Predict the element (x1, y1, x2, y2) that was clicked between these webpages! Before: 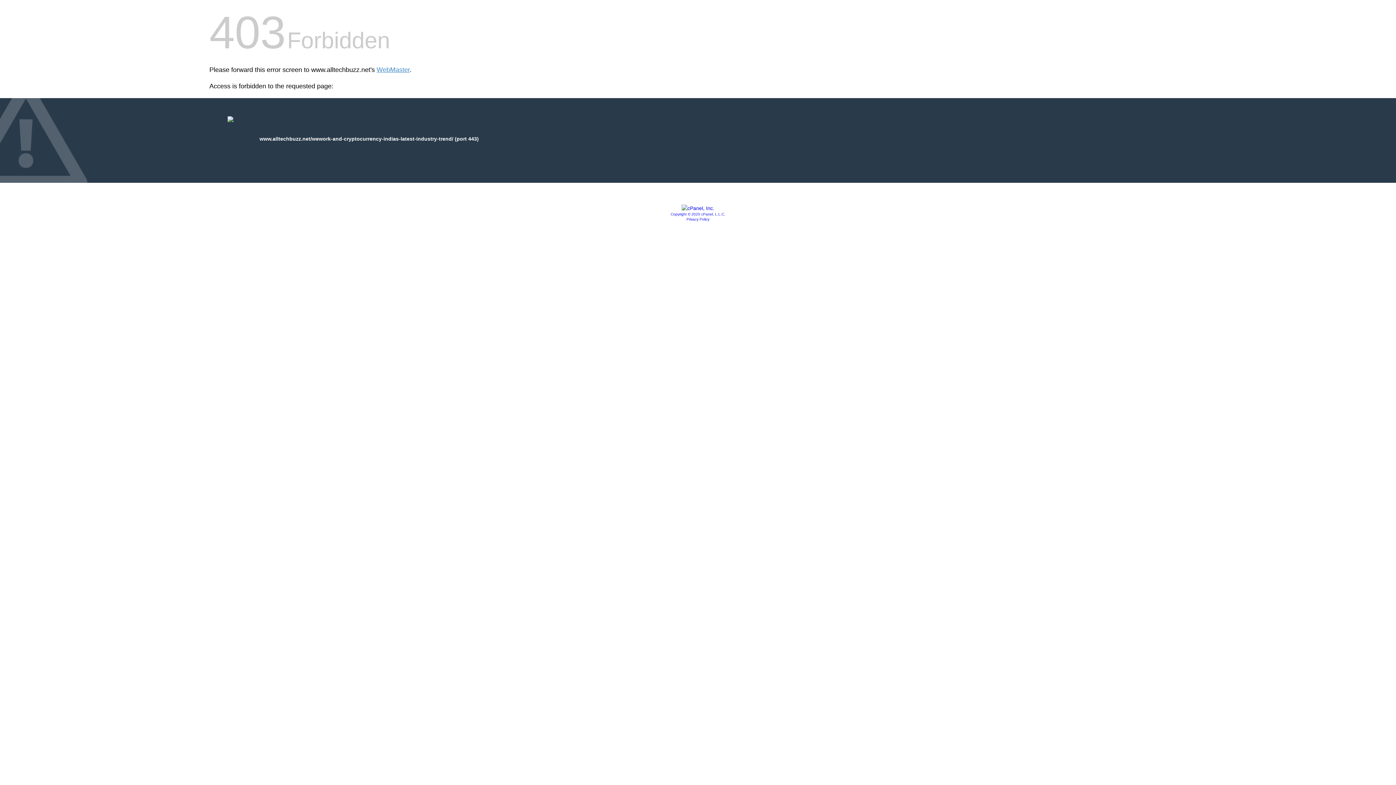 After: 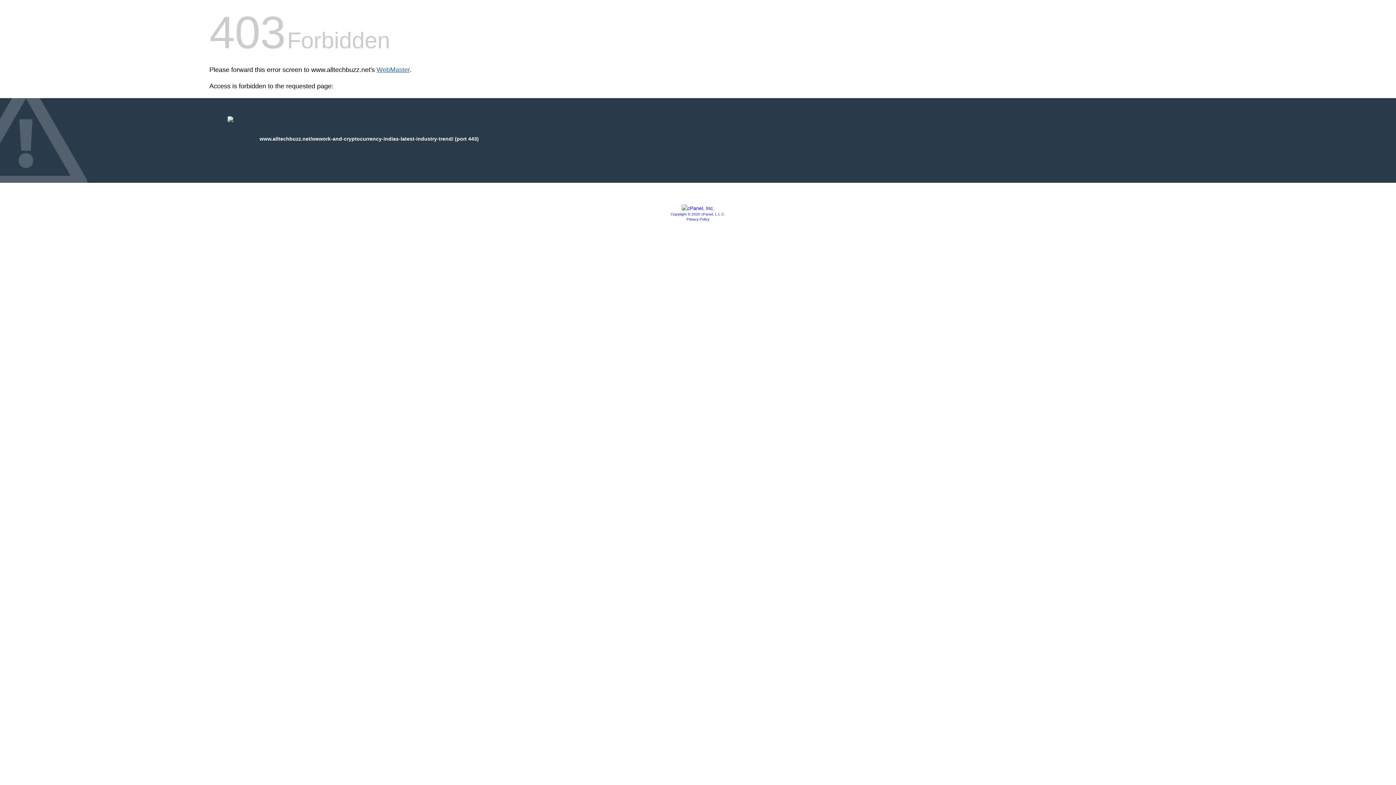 Action: label: WebMaster bbox: (376, 66, 409, 73)